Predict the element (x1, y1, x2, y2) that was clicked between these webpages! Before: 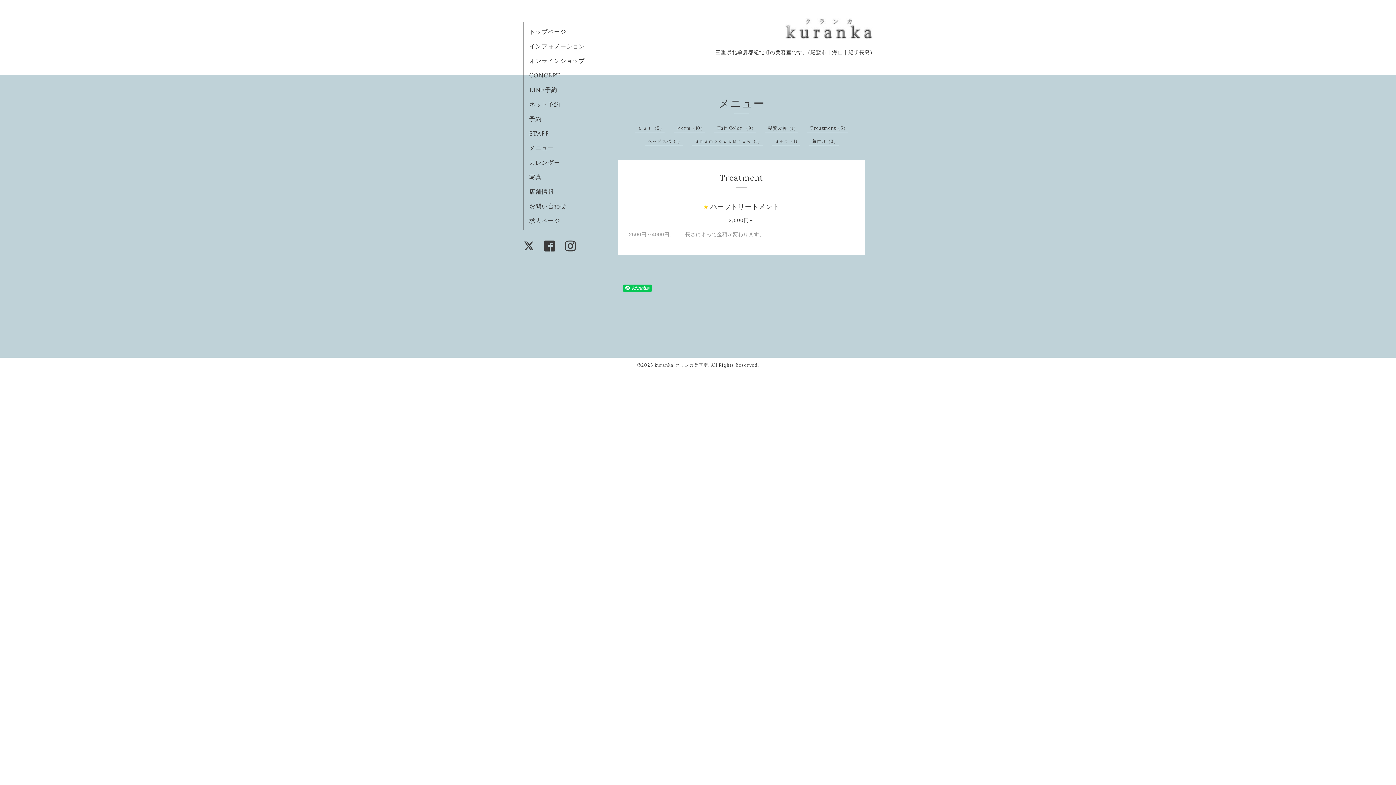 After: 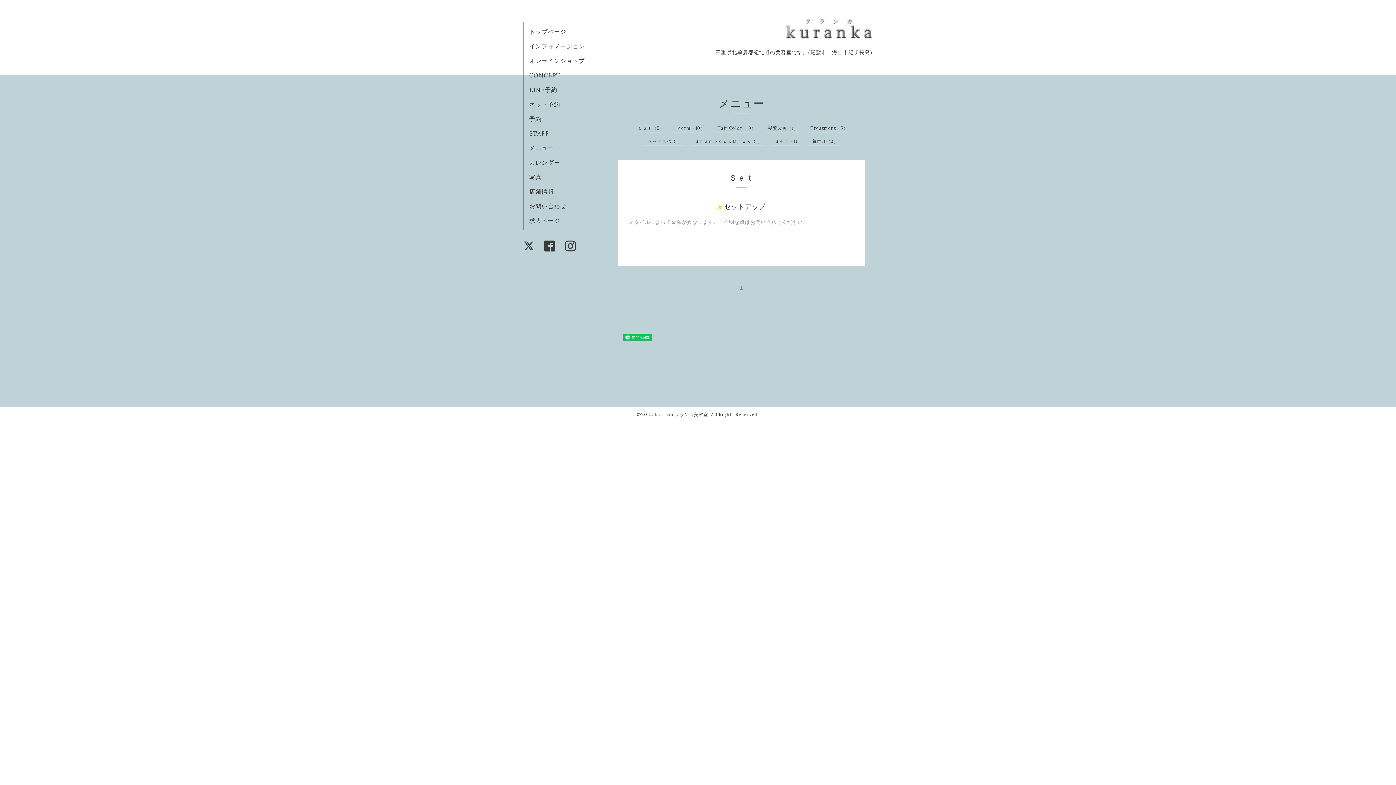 Action: label: Ｓｅｔ（1） bbox: (774, 138, 800, 144)